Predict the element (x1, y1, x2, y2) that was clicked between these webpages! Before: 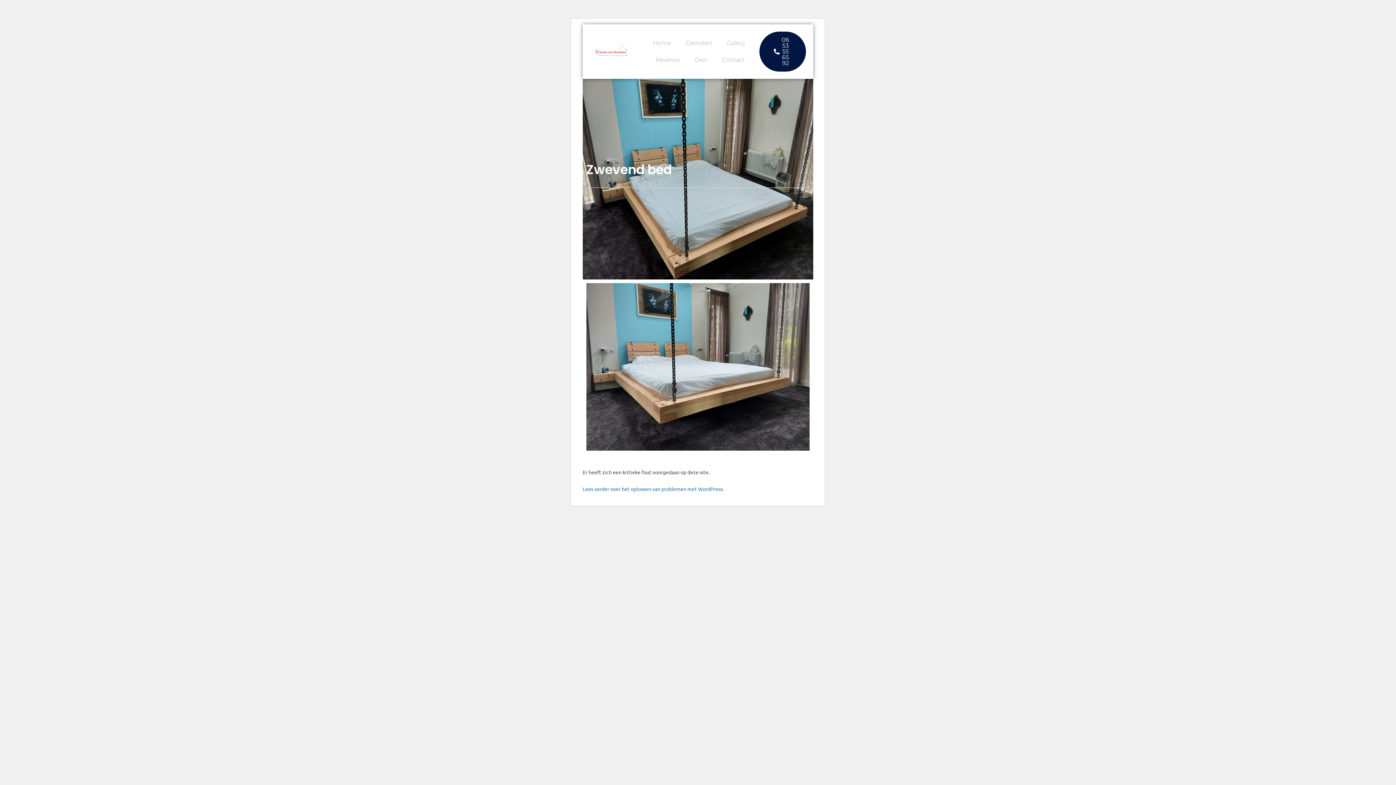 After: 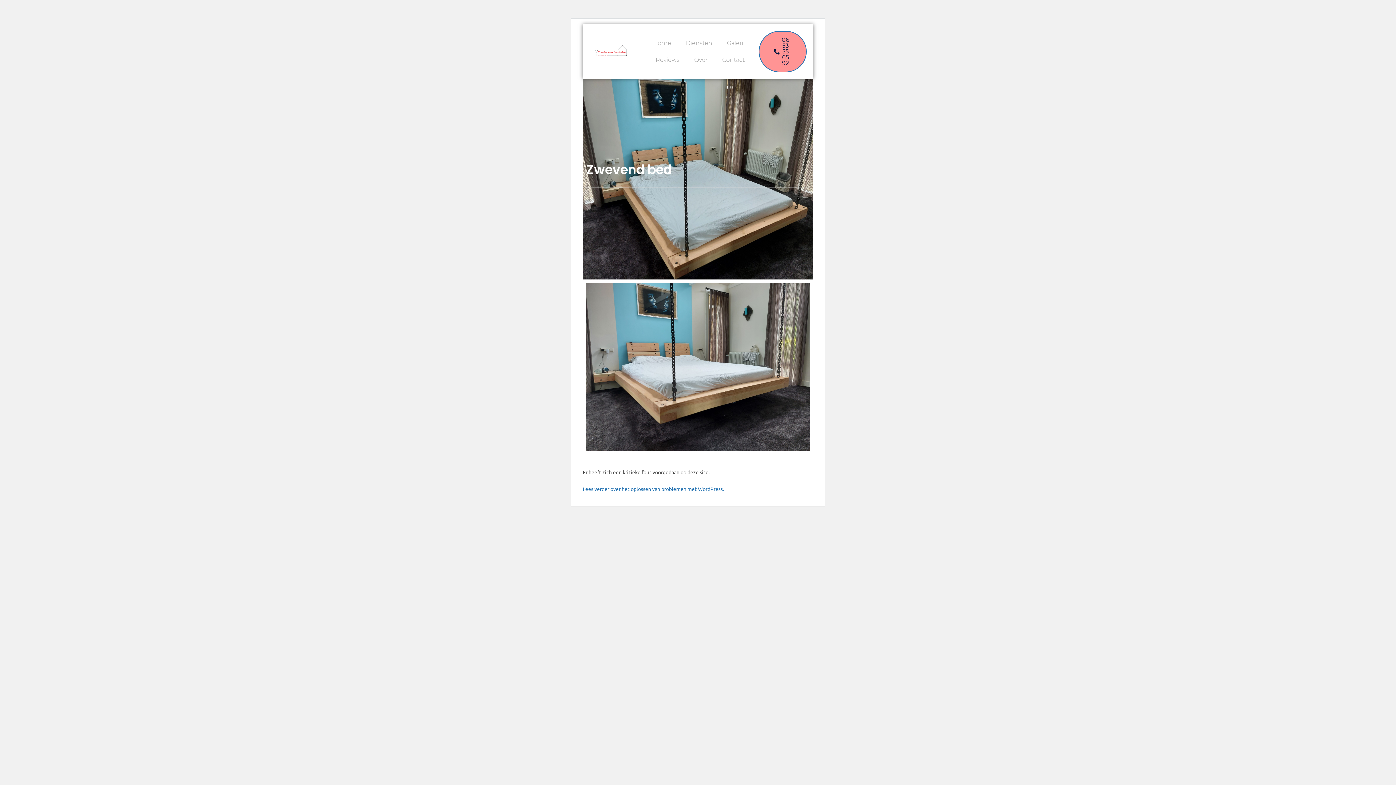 Action: bbox: (759, 31, 806, 71) label: 06 53 55 65 92